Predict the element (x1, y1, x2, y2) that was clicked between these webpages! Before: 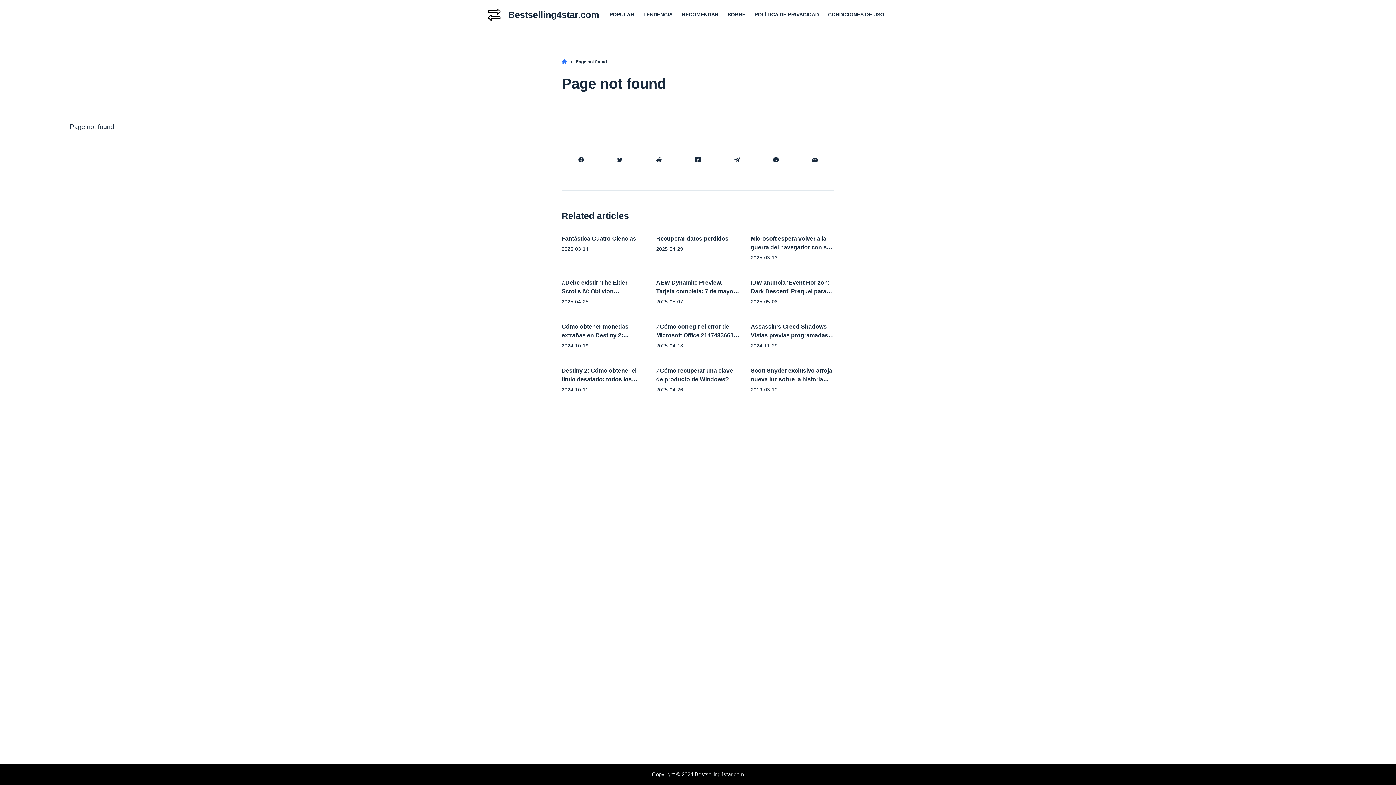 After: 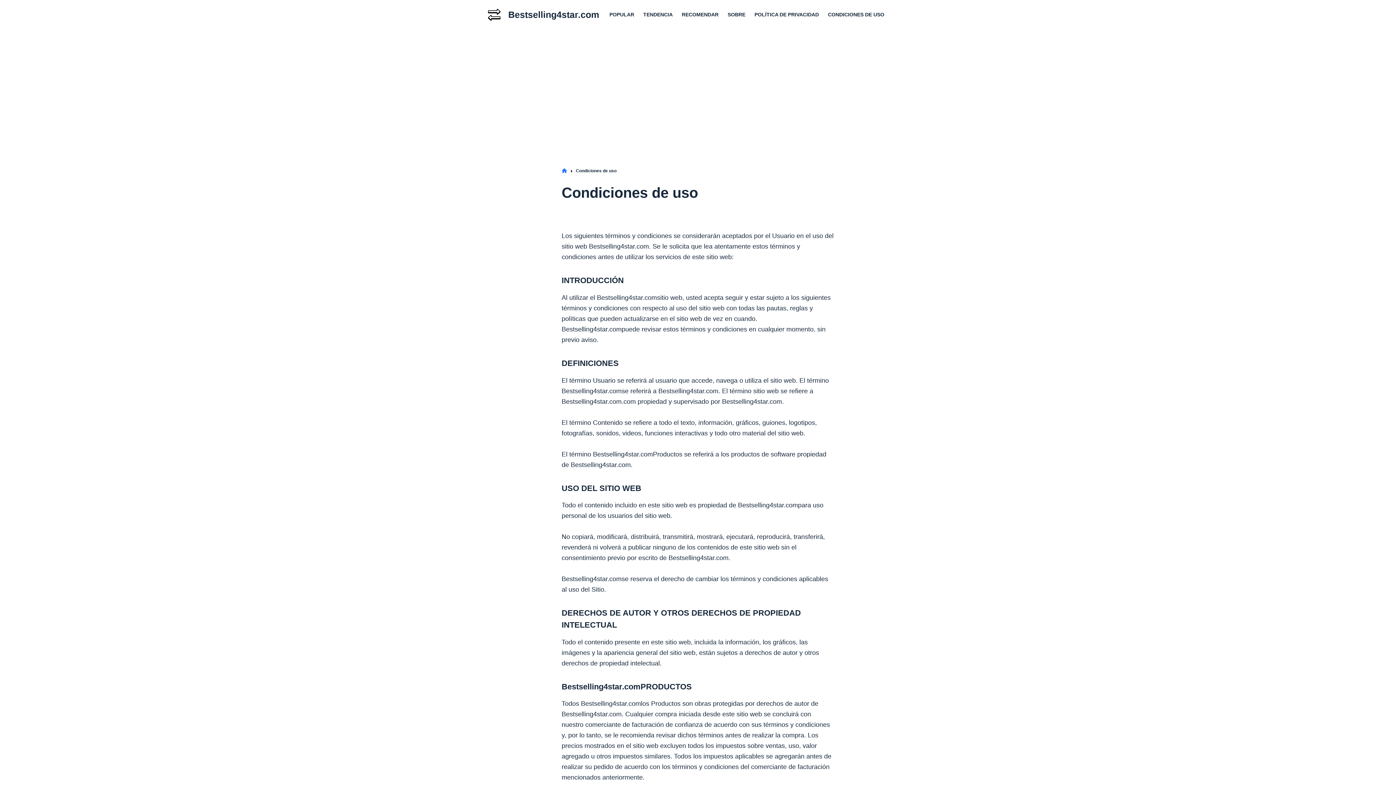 Action: label: CONDICIONES DE USO bbox: (823, 0, 889, 29)